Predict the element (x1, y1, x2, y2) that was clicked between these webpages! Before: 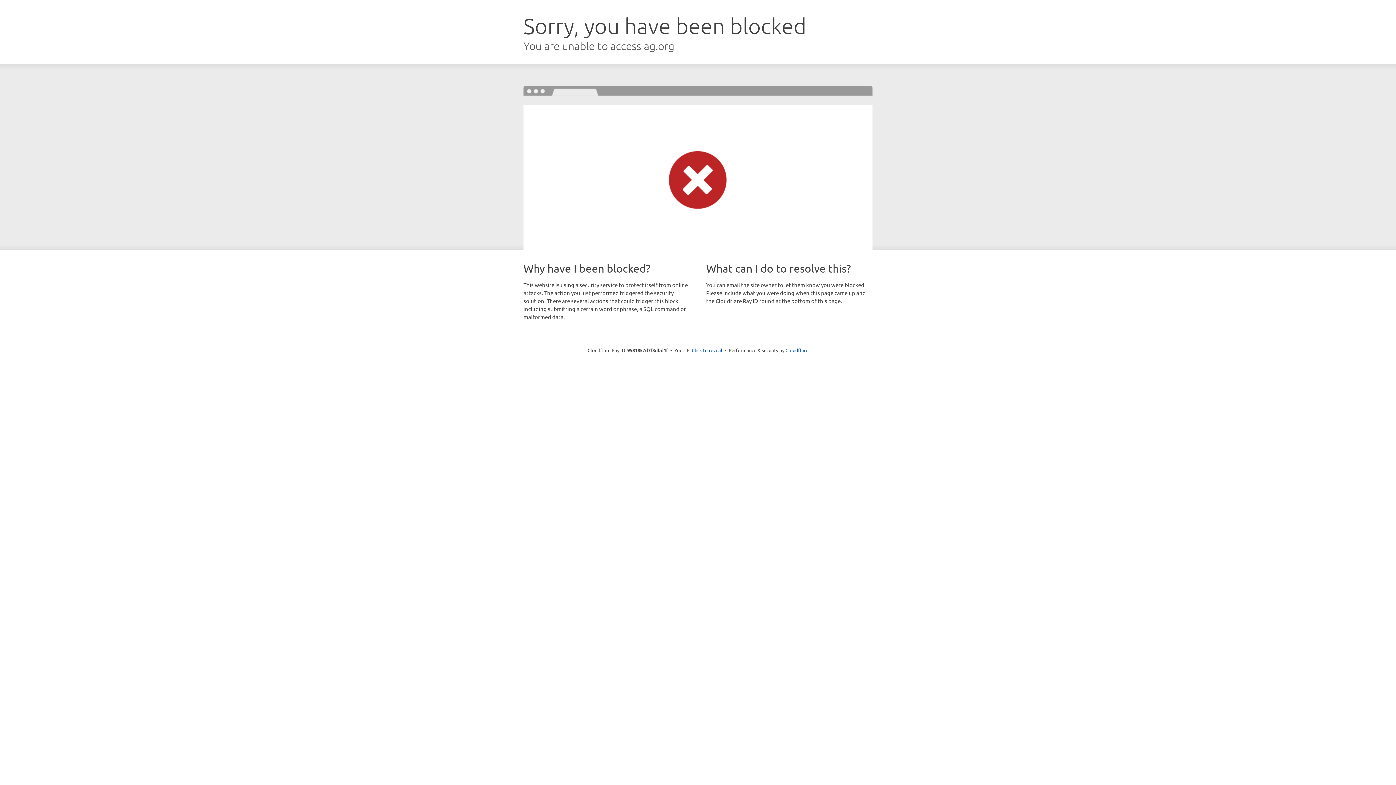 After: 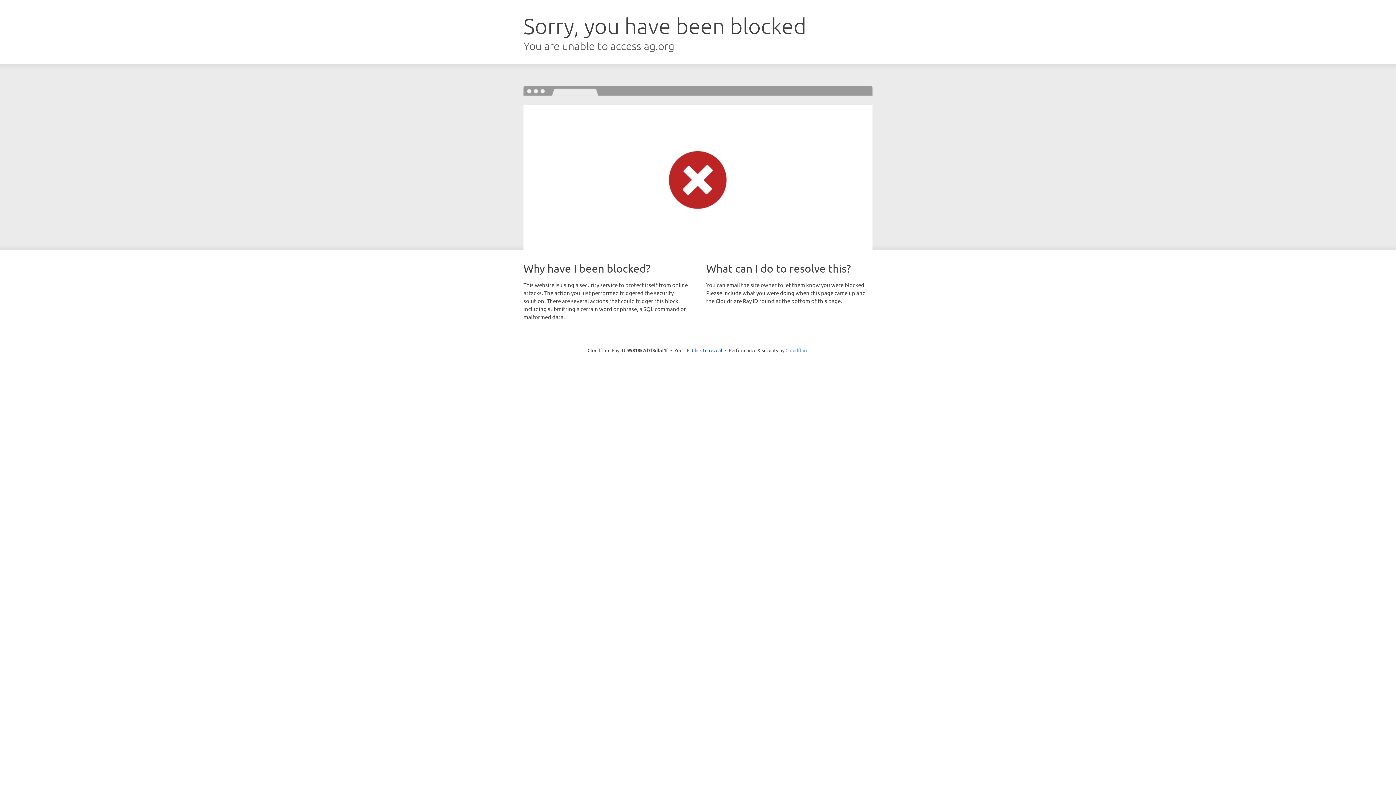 Action: label: Cloudflare bbox: (785, 347, 808, 353)